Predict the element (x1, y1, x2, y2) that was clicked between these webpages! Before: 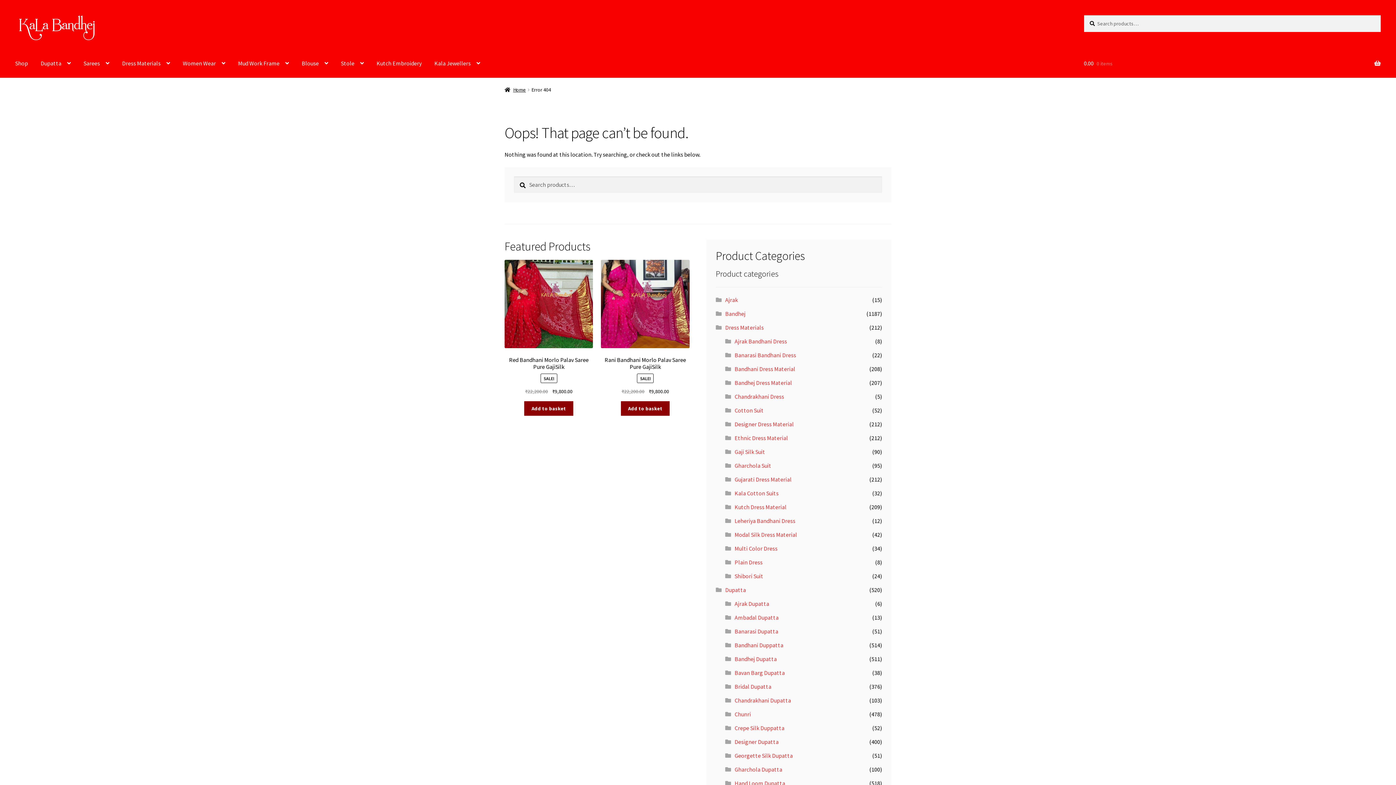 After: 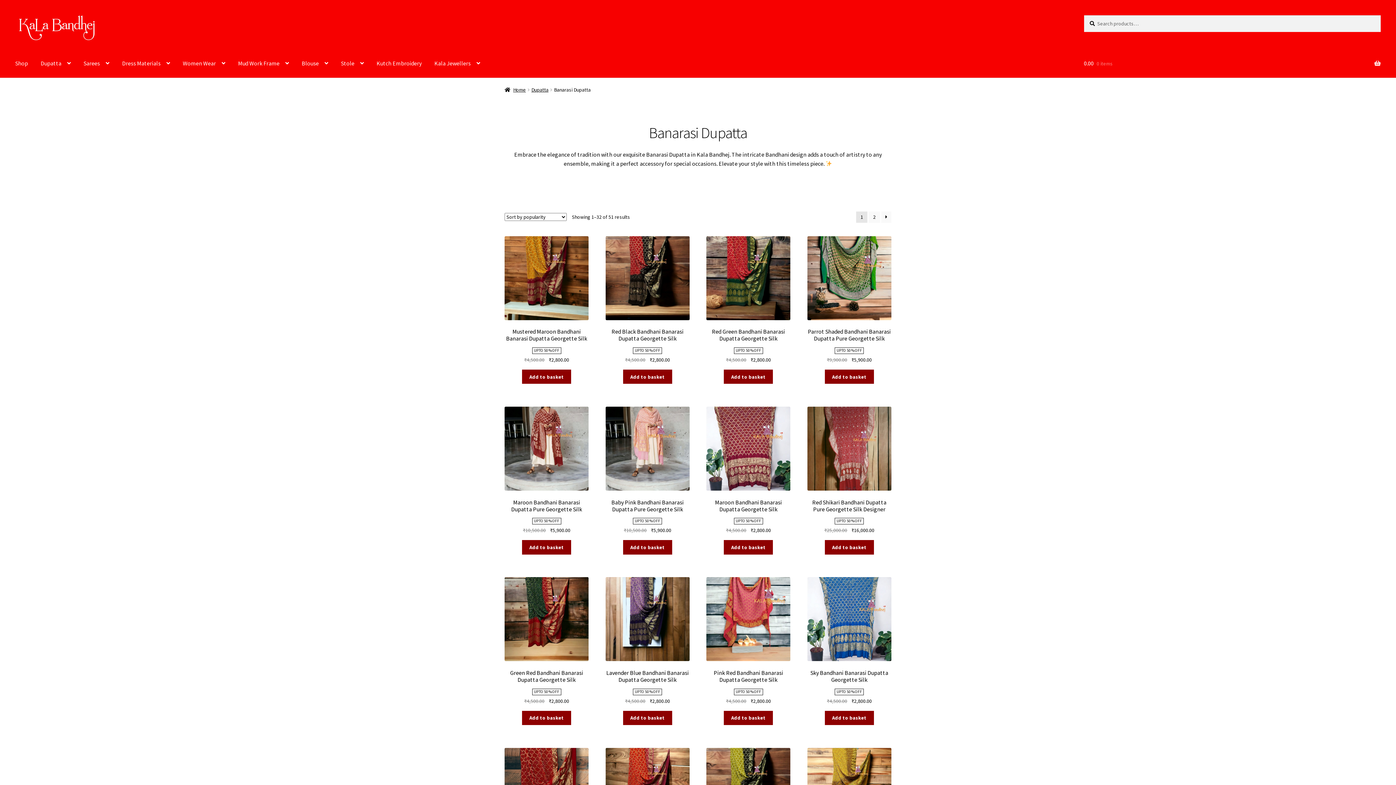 Action: bbox: (734, 627, 778, 635) label: Banarasi Dupatta